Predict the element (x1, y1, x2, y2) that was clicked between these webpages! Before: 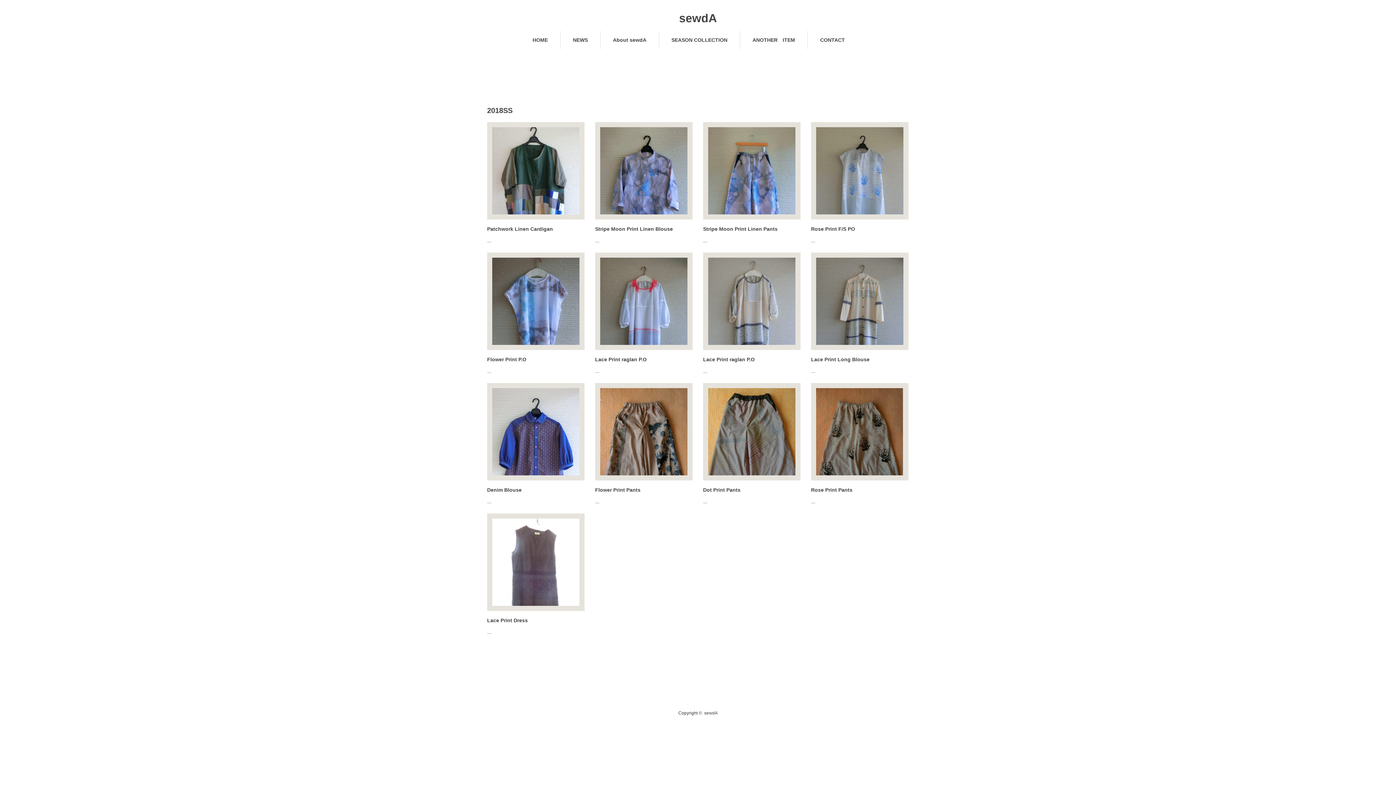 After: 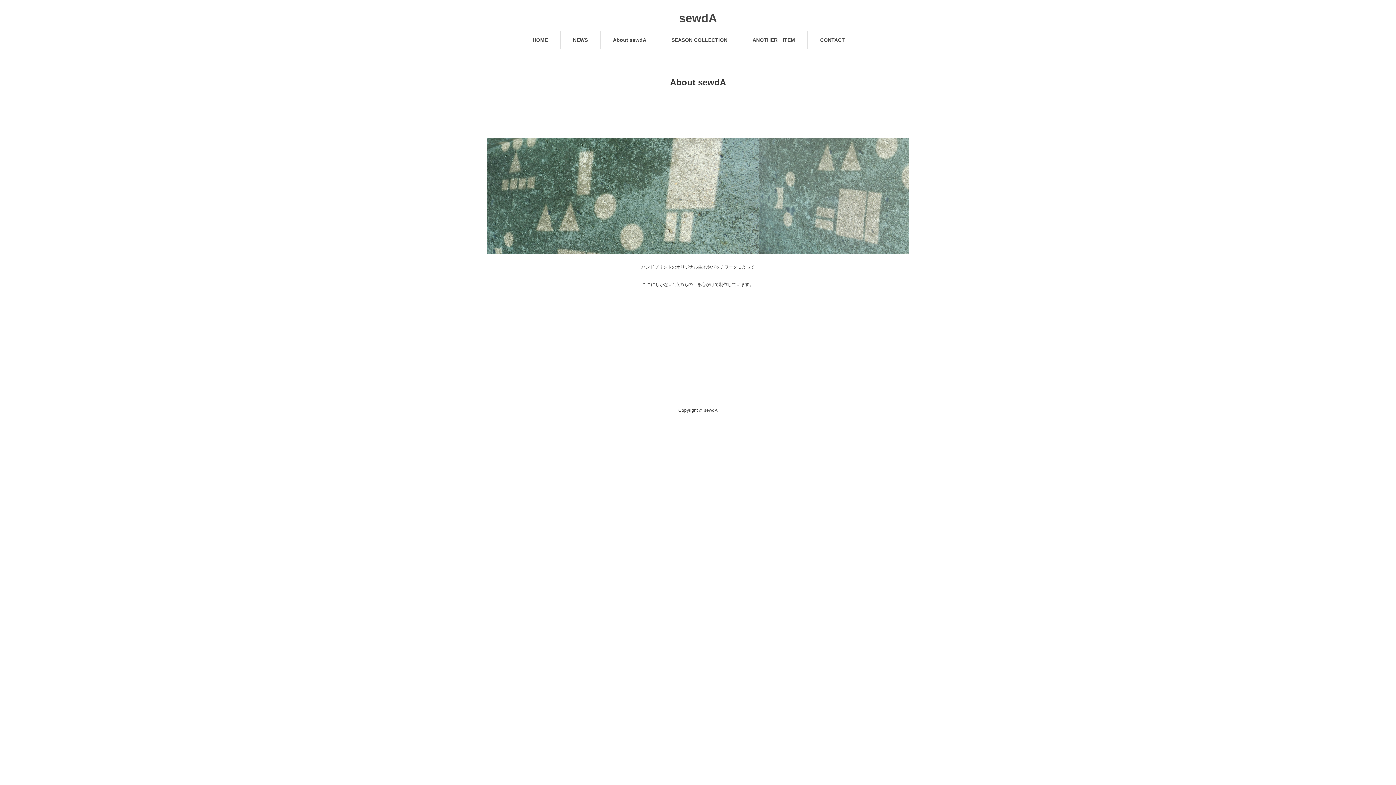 Action: label: About sewdA bbox: (600, 30, 658, 49)